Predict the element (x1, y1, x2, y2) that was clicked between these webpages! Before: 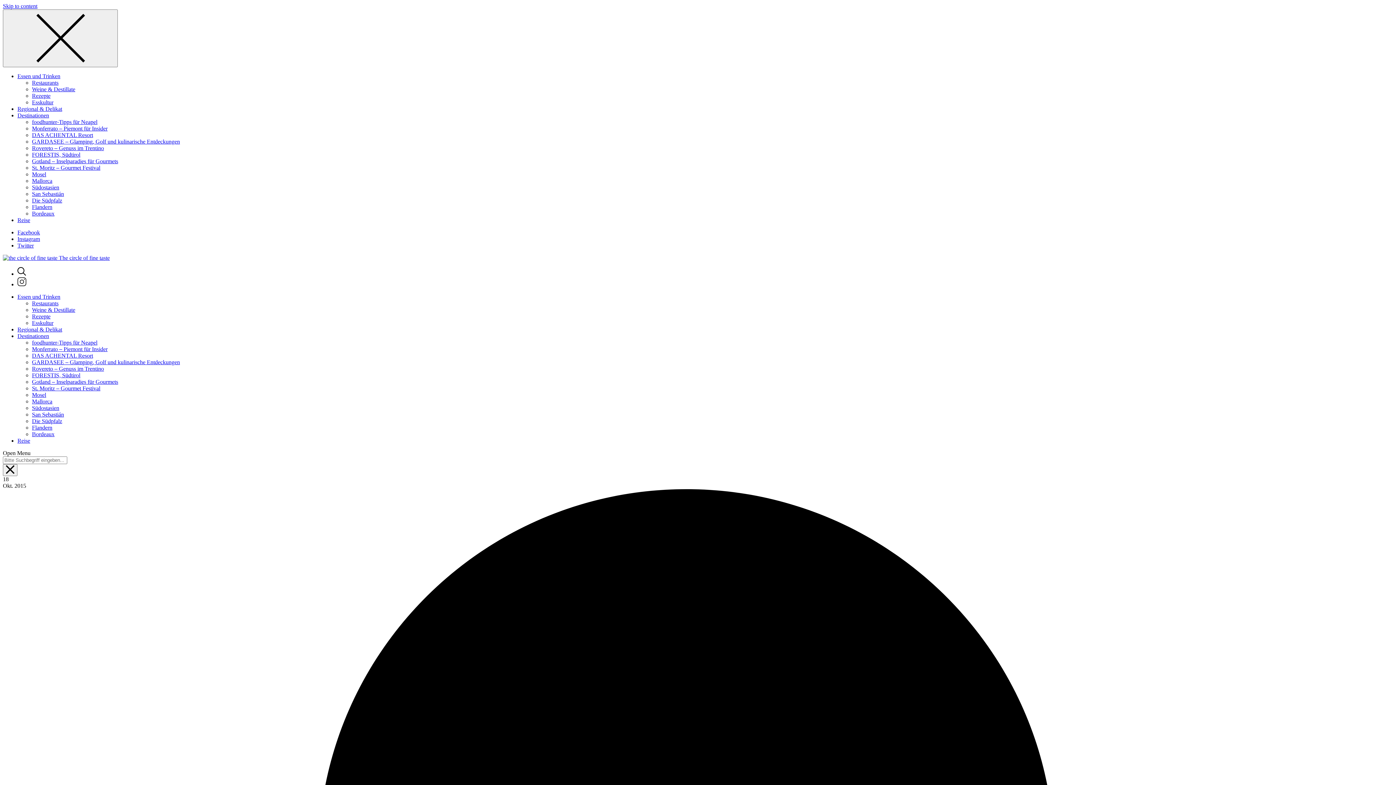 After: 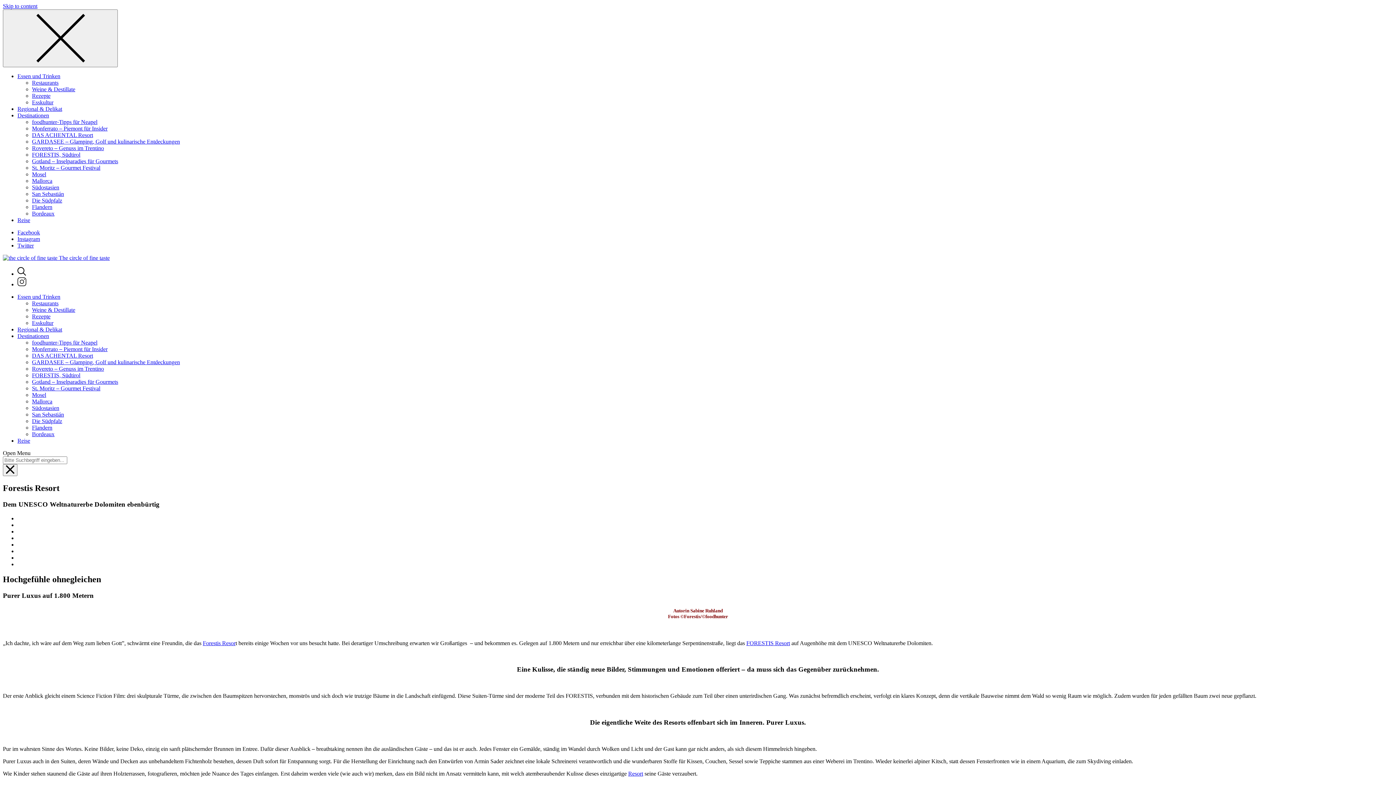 Action: bbox: (32, 151, 80, 157) label: FORESTIS, Südtirol